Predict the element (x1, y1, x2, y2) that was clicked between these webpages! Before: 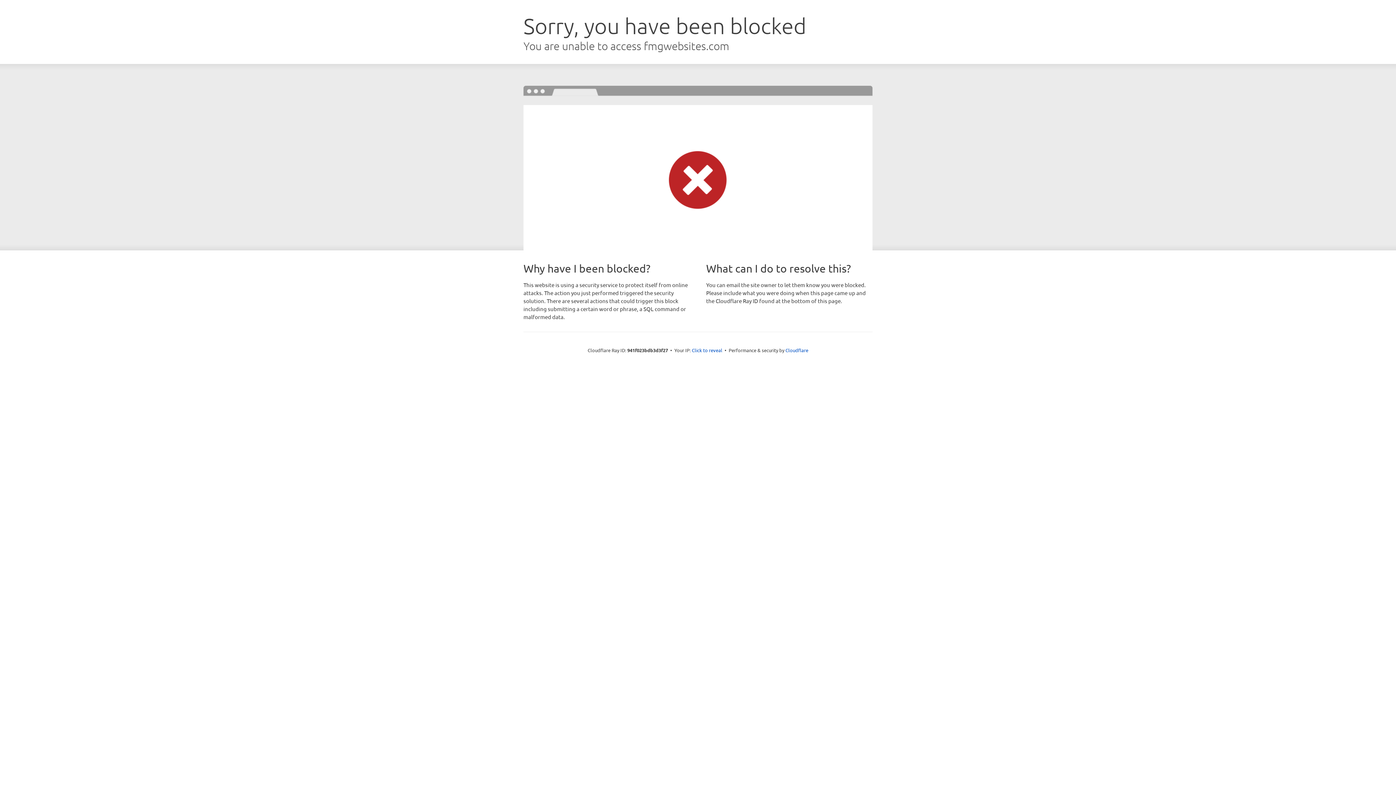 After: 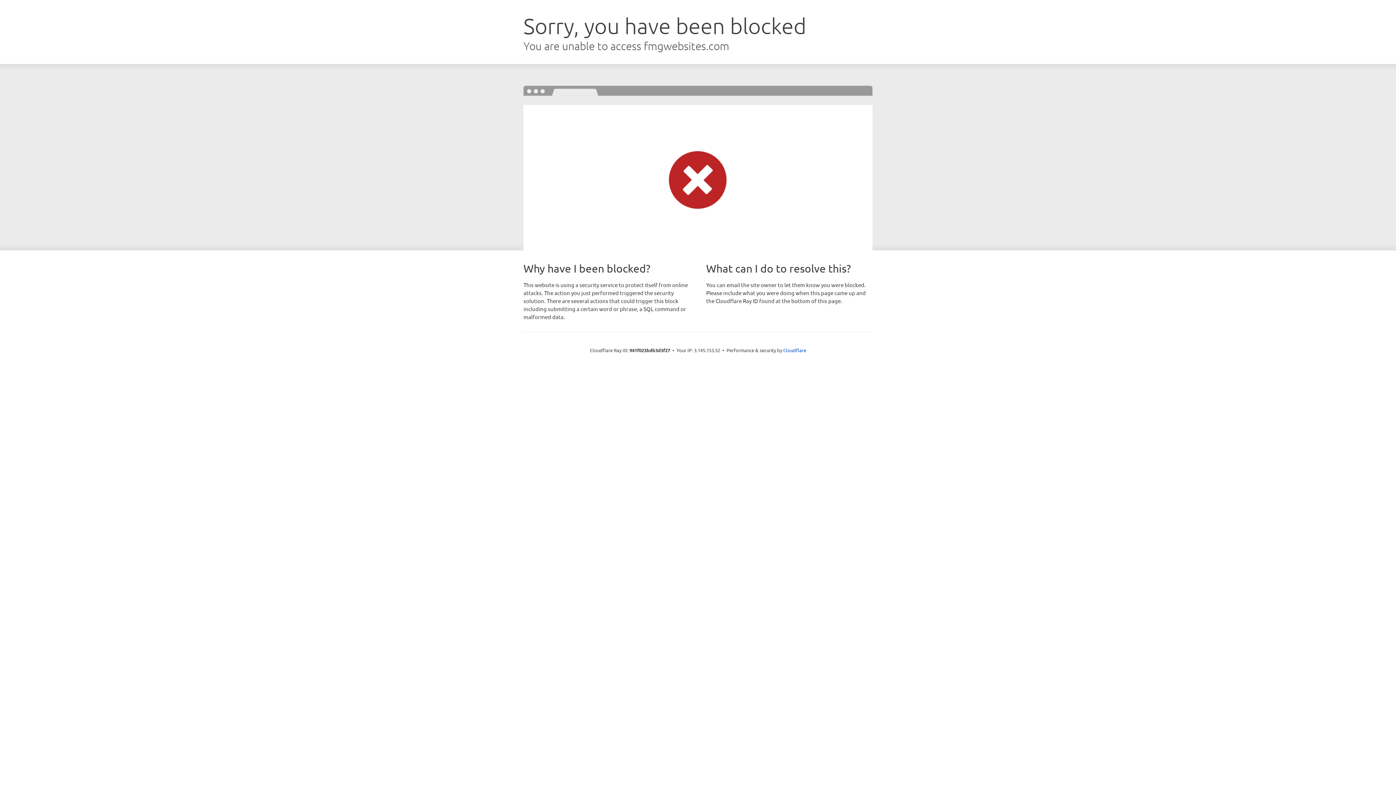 Action: label: Click to reveal bbox: (692, 346, 722, 353)